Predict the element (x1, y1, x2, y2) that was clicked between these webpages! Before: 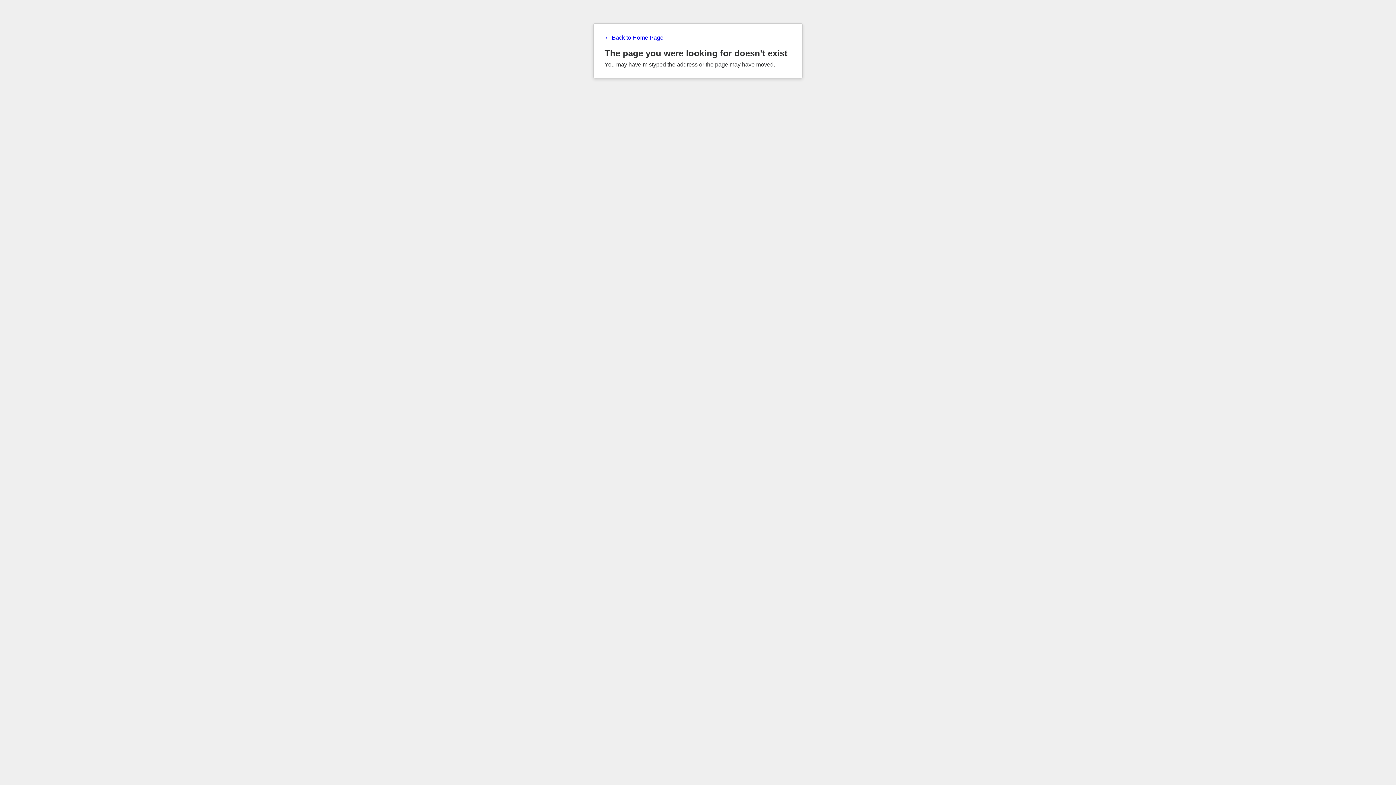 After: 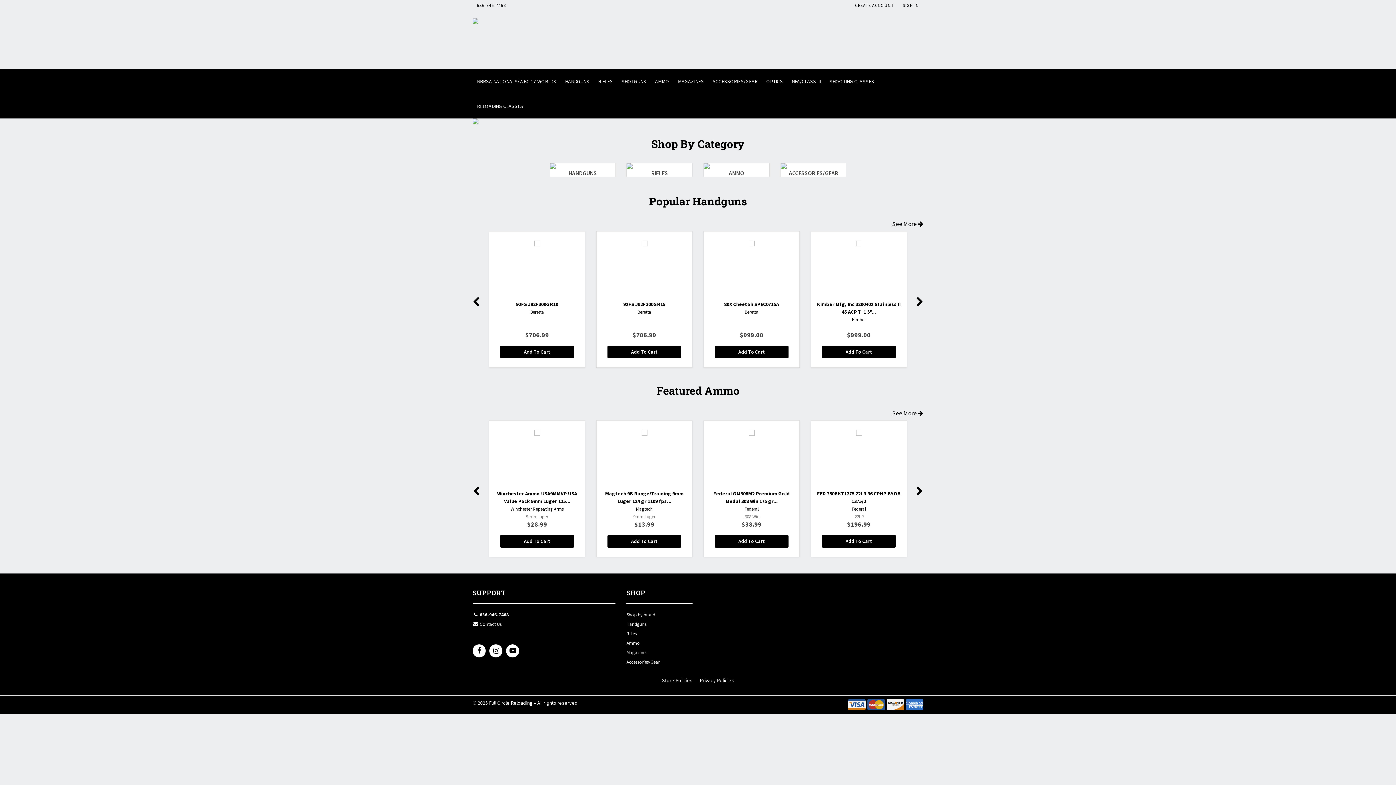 Action: bbox: (604, 34, 791, 41) label: ← Back to Home Page